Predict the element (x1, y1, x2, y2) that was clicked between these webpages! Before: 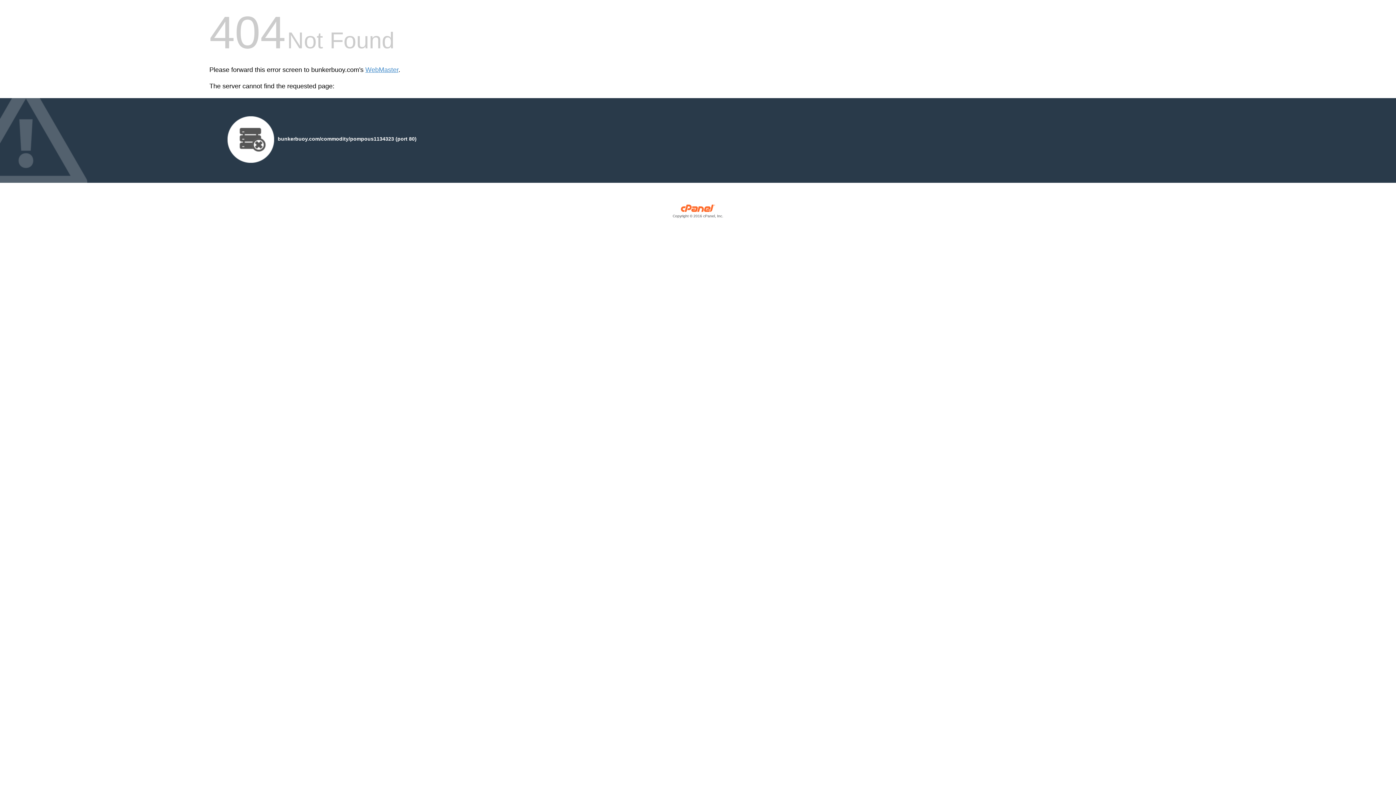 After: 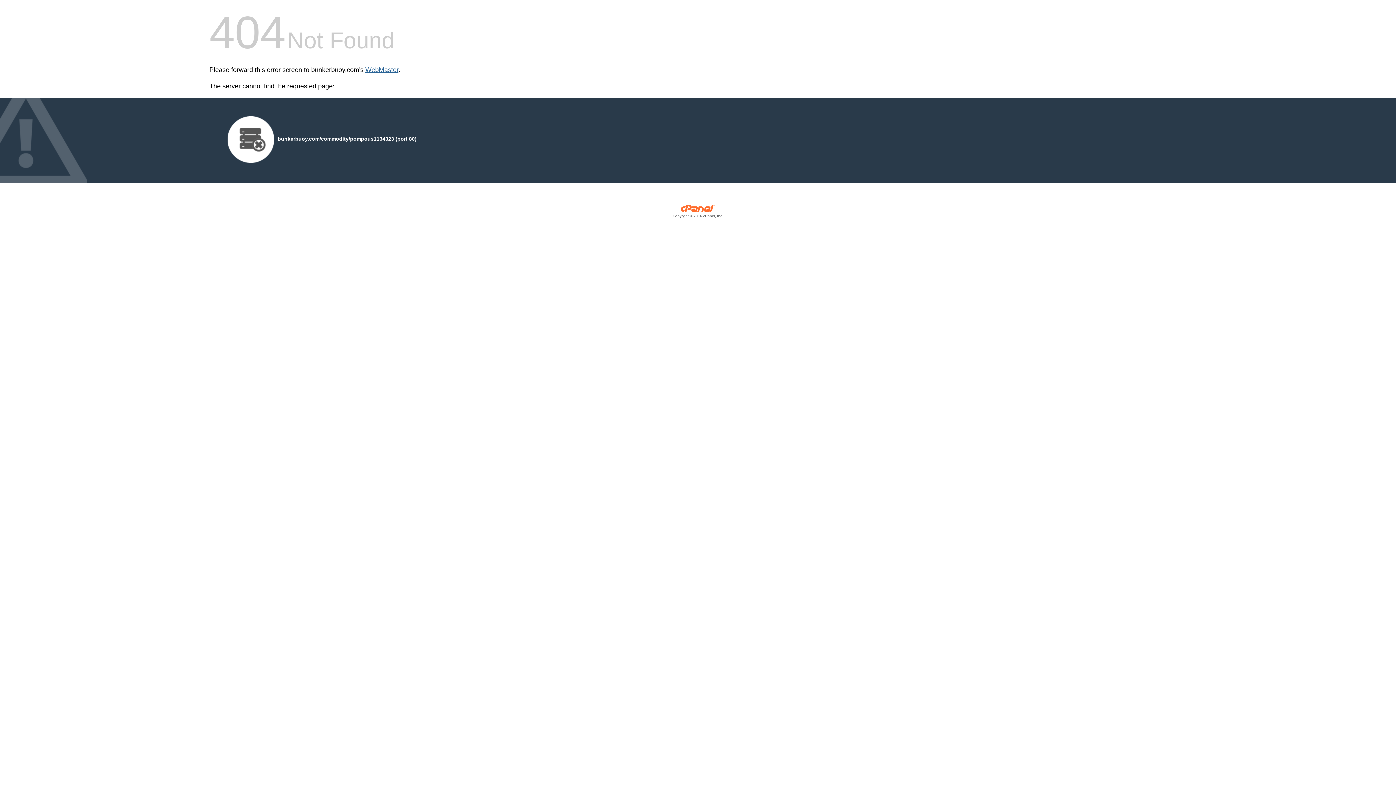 Action: bbox: (365, 66, 398, 73) label: WebMaster